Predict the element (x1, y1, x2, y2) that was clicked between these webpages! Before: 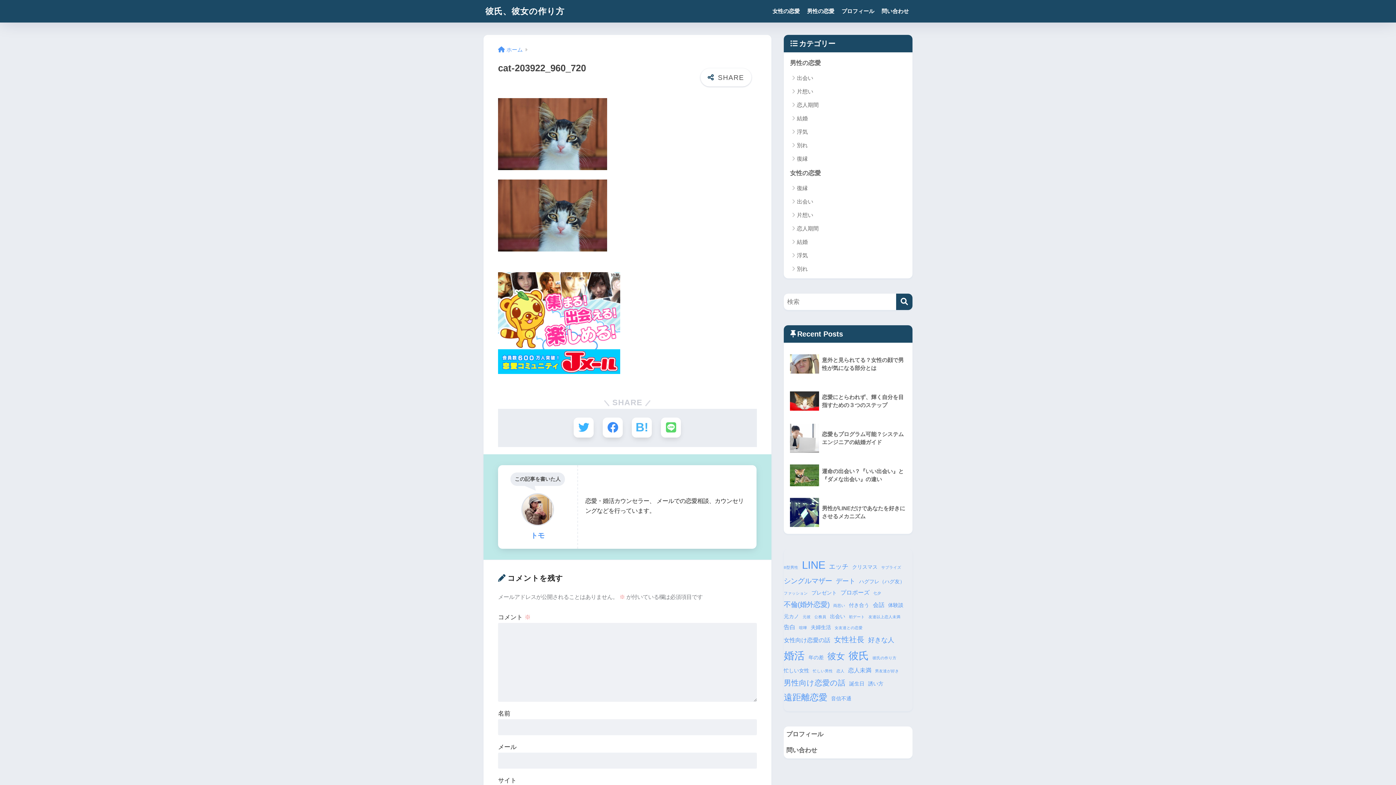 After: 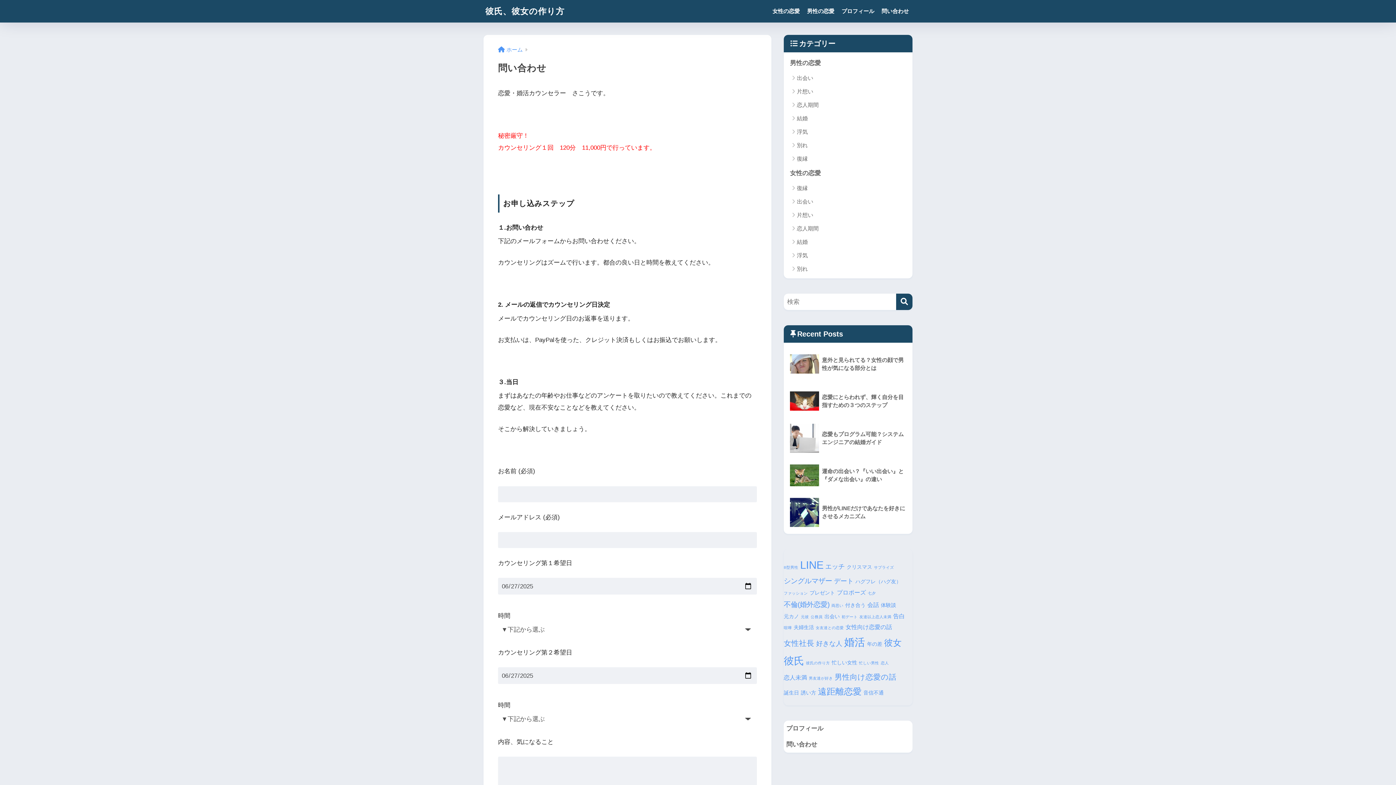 Action: bbox: (878, 0, 912, 22) label: 問い合わせ